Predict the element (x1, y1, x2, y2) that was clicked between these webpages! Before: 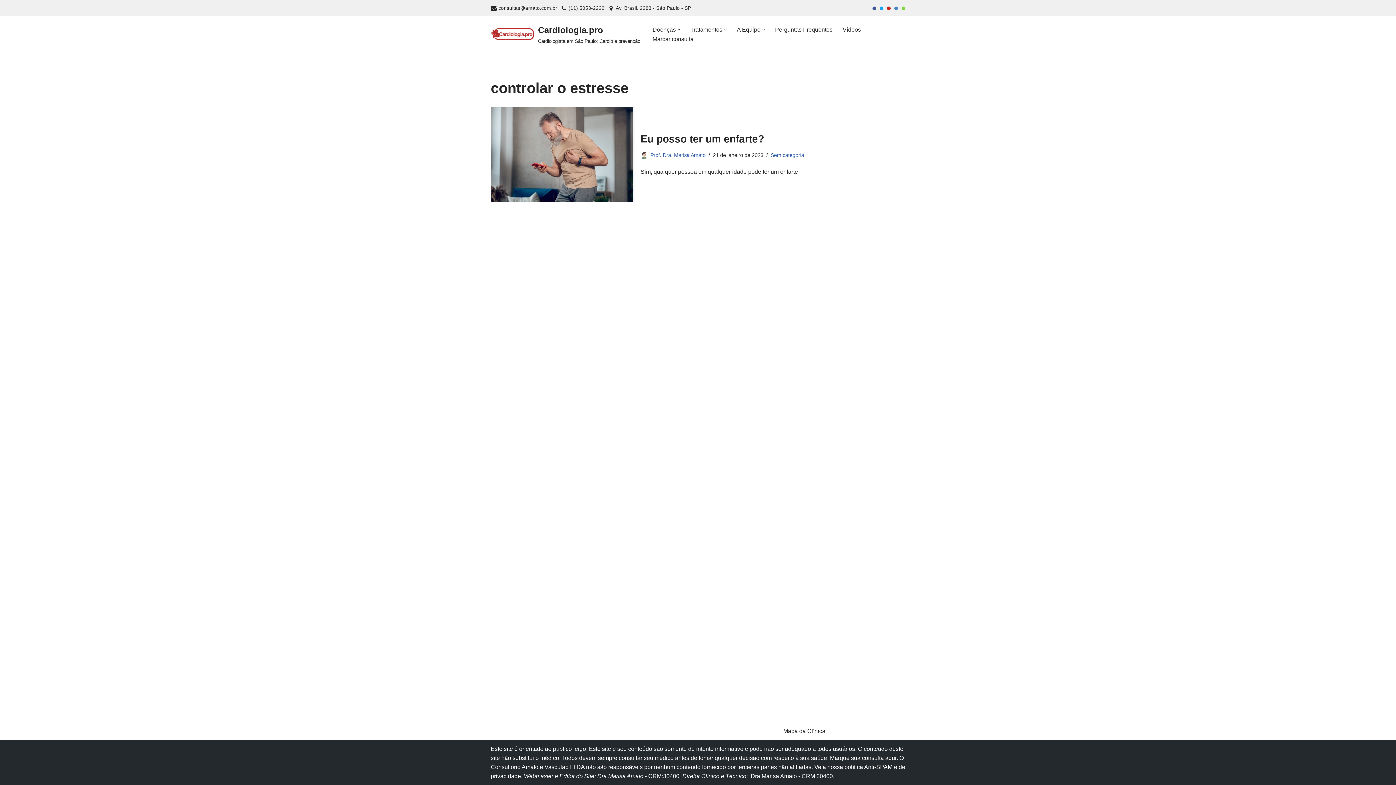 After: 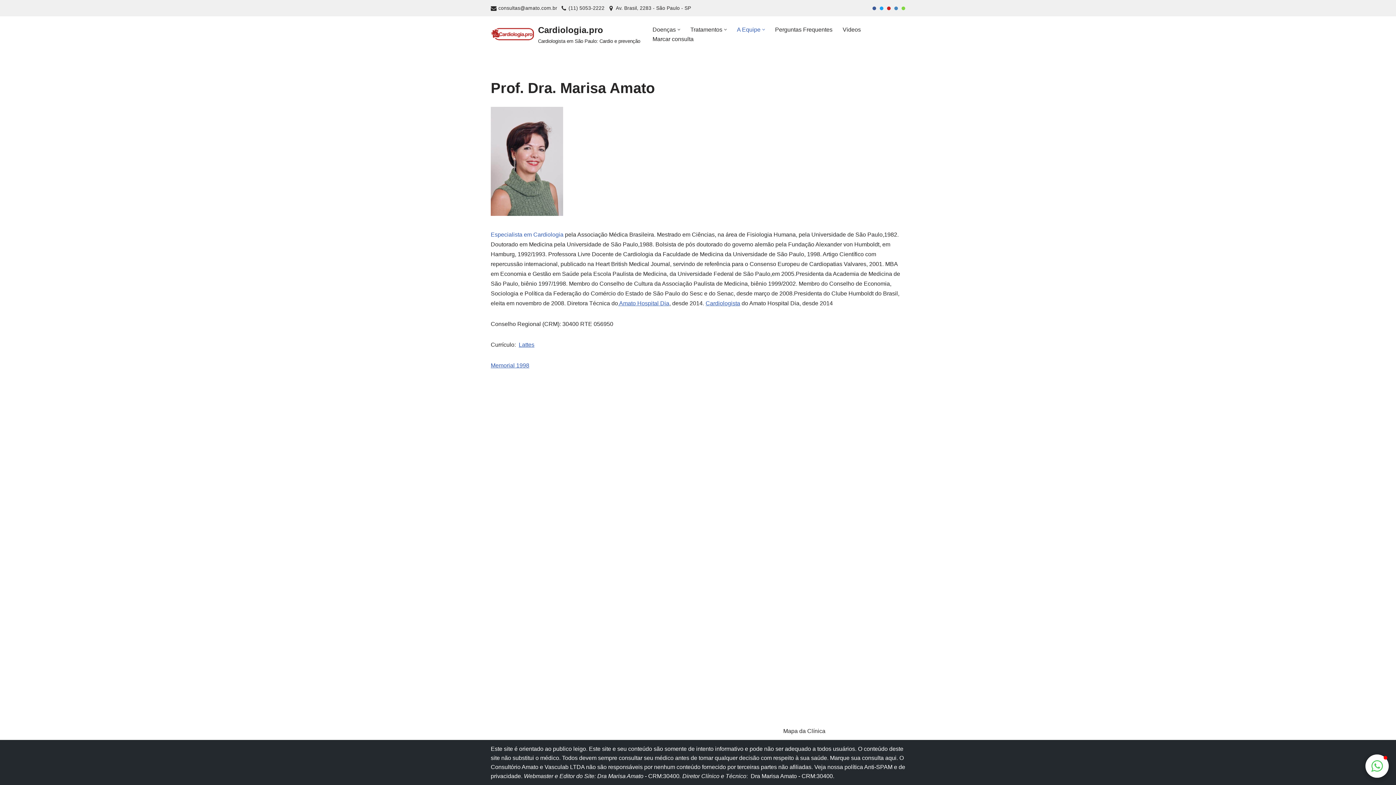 Action: bbox: (750, 773, 797, 779) label: Dra Marisa Amato